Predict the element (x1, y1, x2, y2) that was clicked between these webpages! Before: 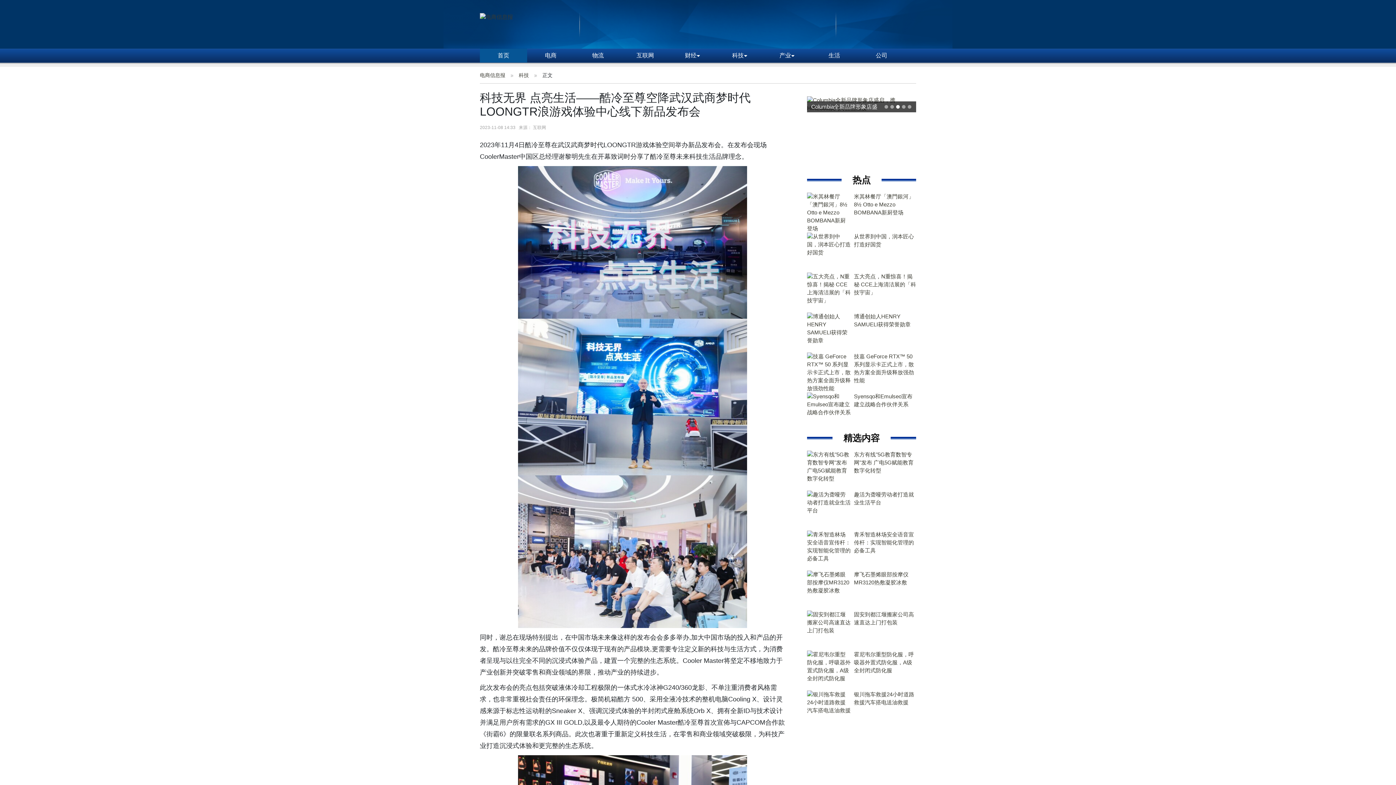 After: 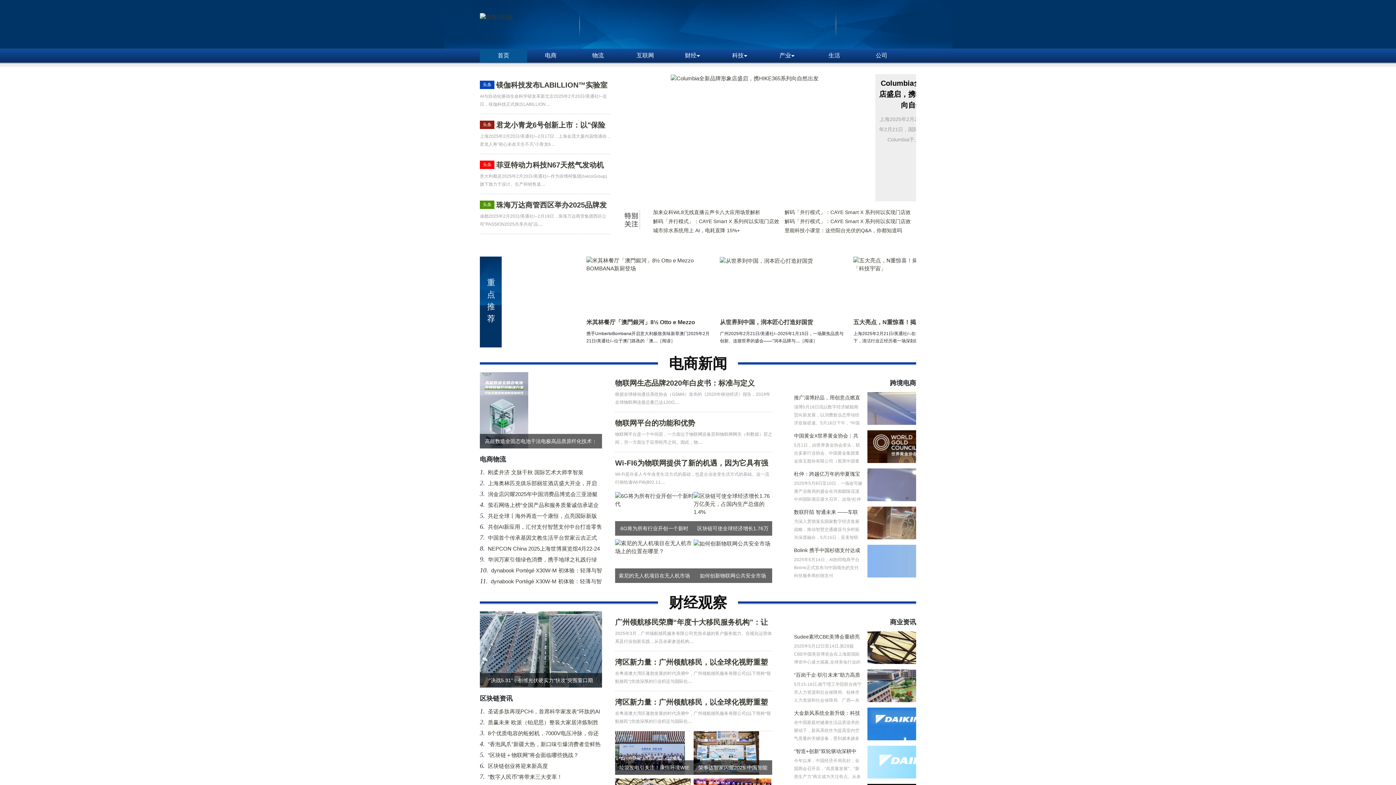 Action: label: 电商信息报 bbox: (480, 66, 513, 83)